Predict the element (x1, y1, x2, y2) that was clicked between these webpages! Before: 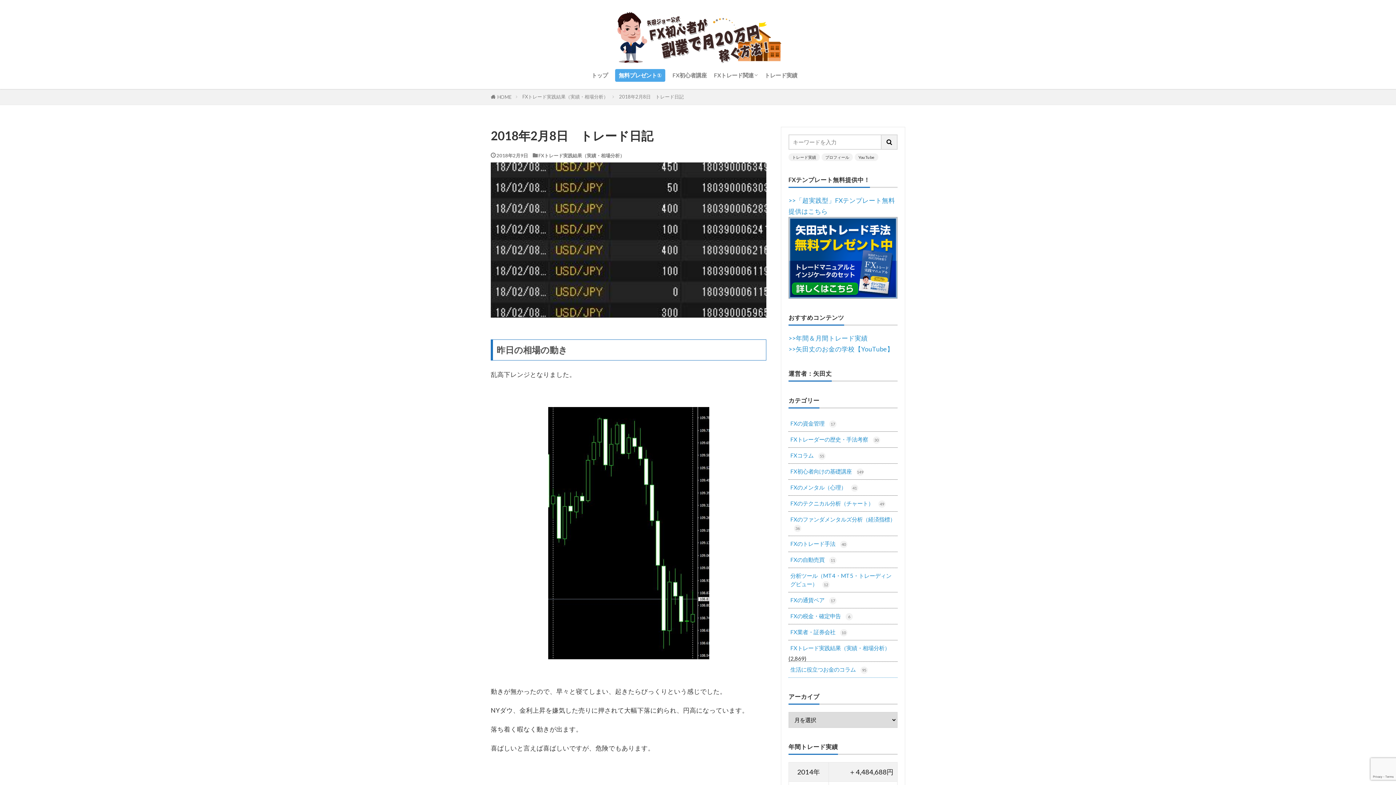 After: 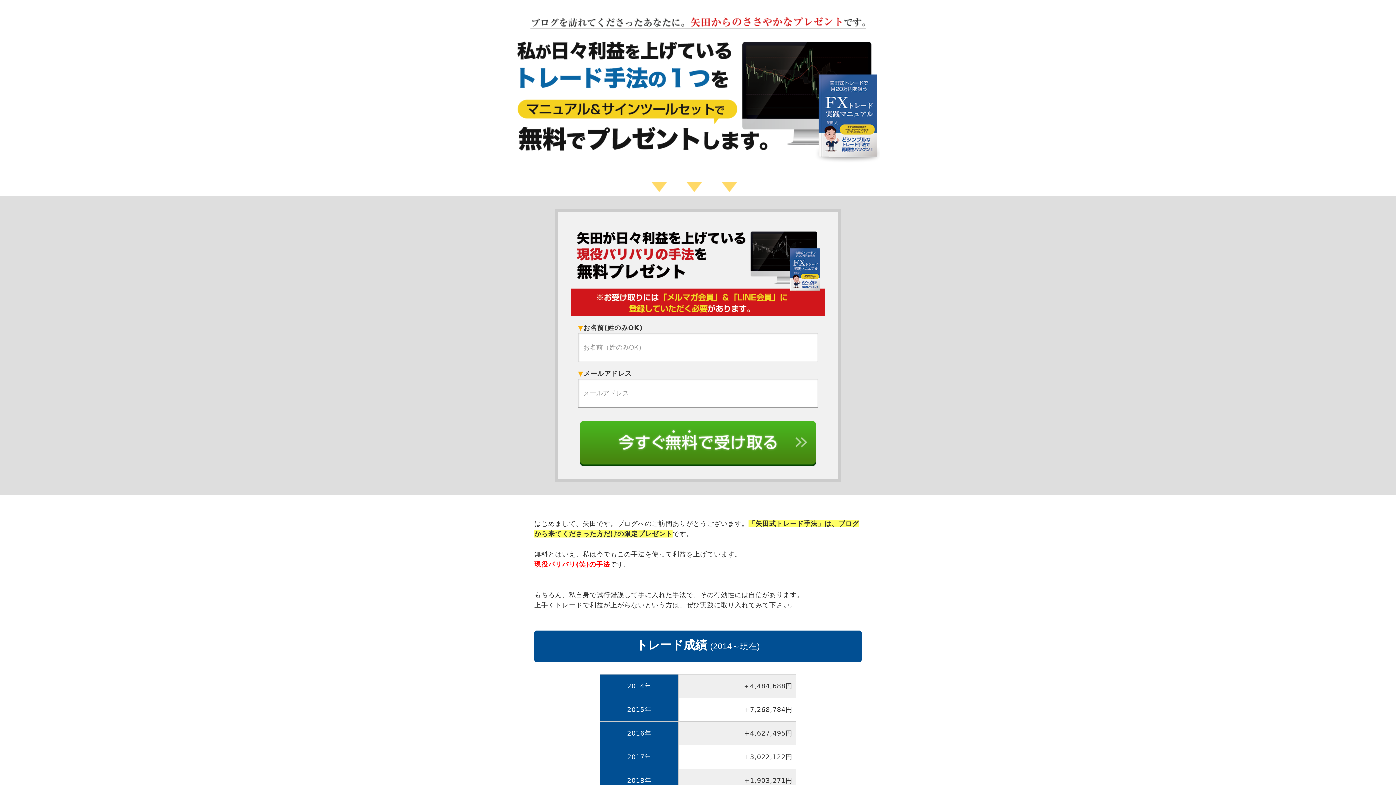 Action: bbox: (615, 69, 665, 81) label: 無料プレゼント①